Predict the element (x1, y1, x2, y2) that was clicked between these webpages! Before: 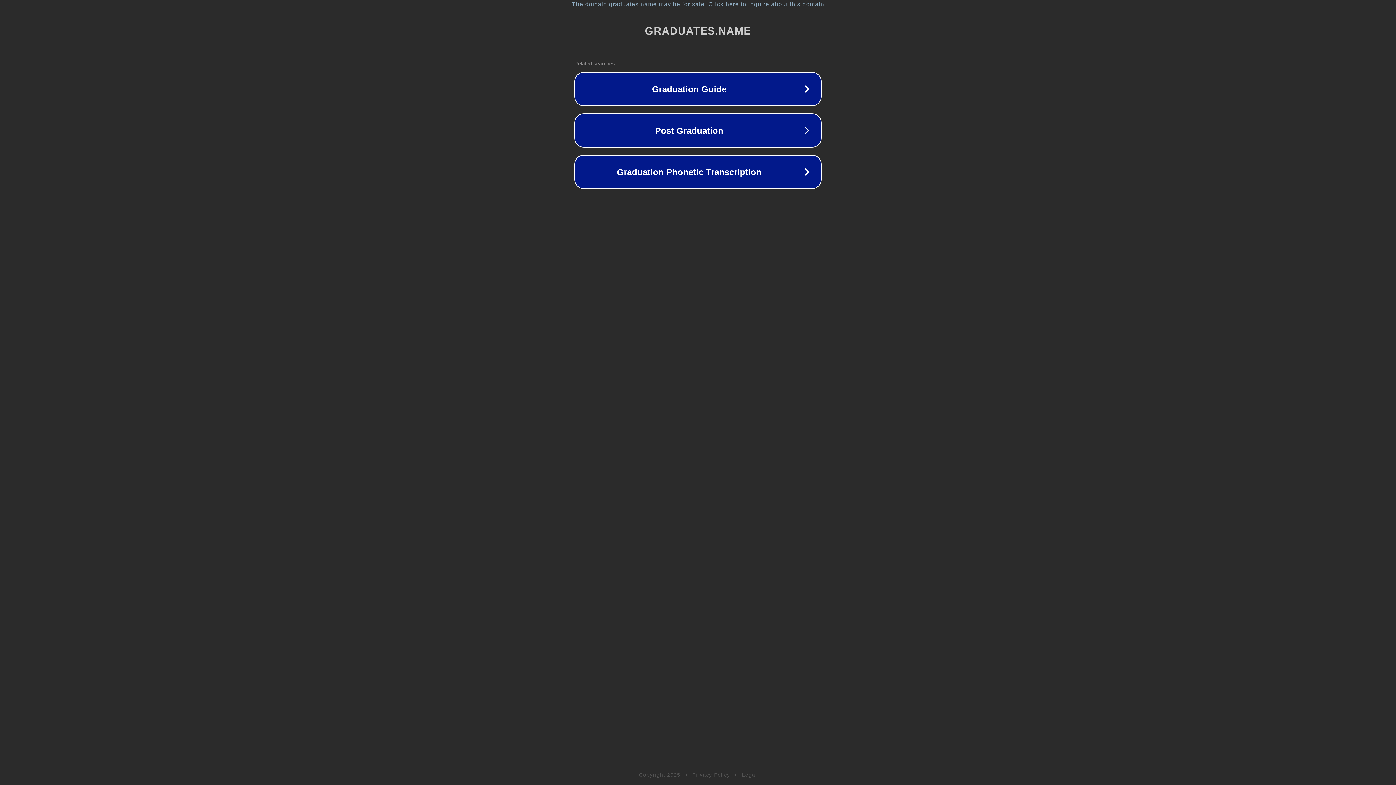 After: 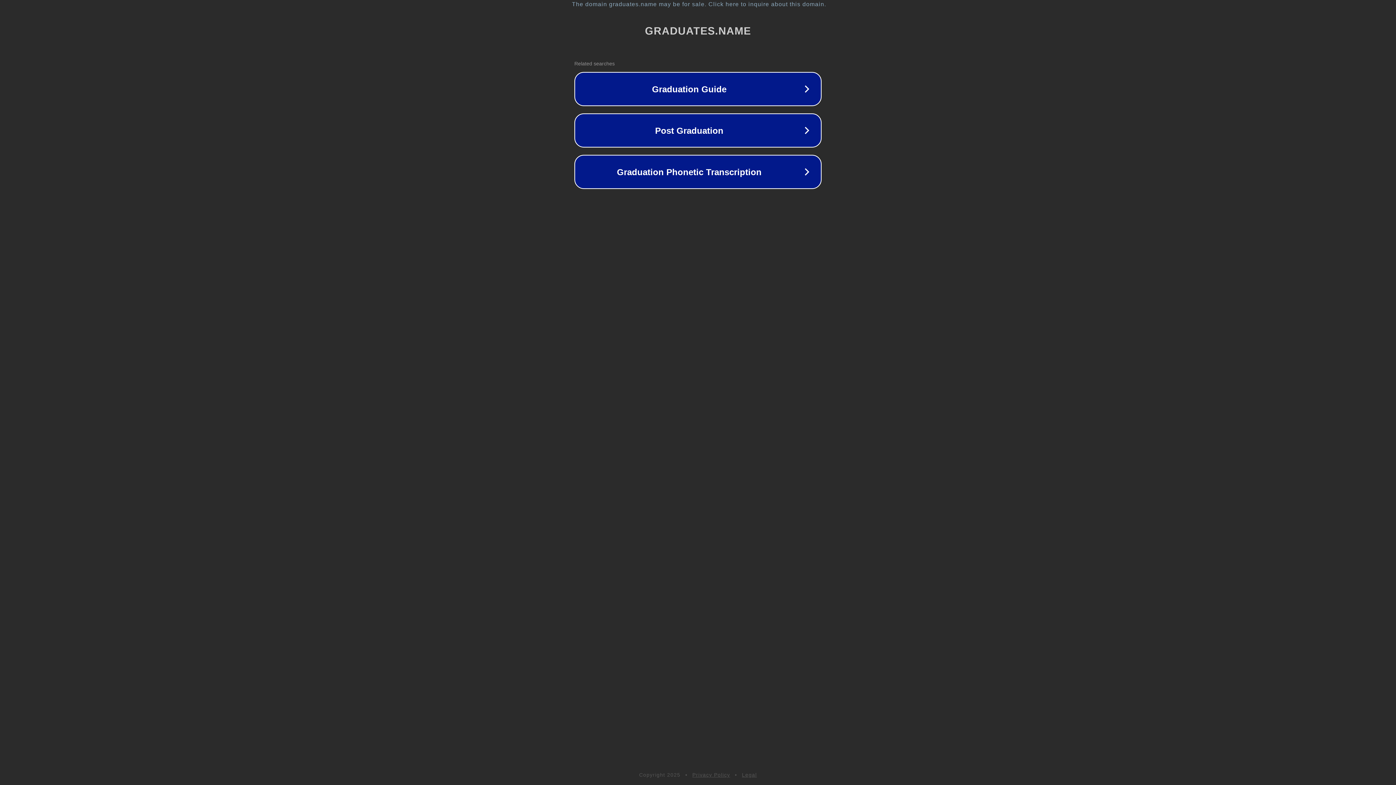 Action: label: Legal bbox: (742, 772, 757, 778)